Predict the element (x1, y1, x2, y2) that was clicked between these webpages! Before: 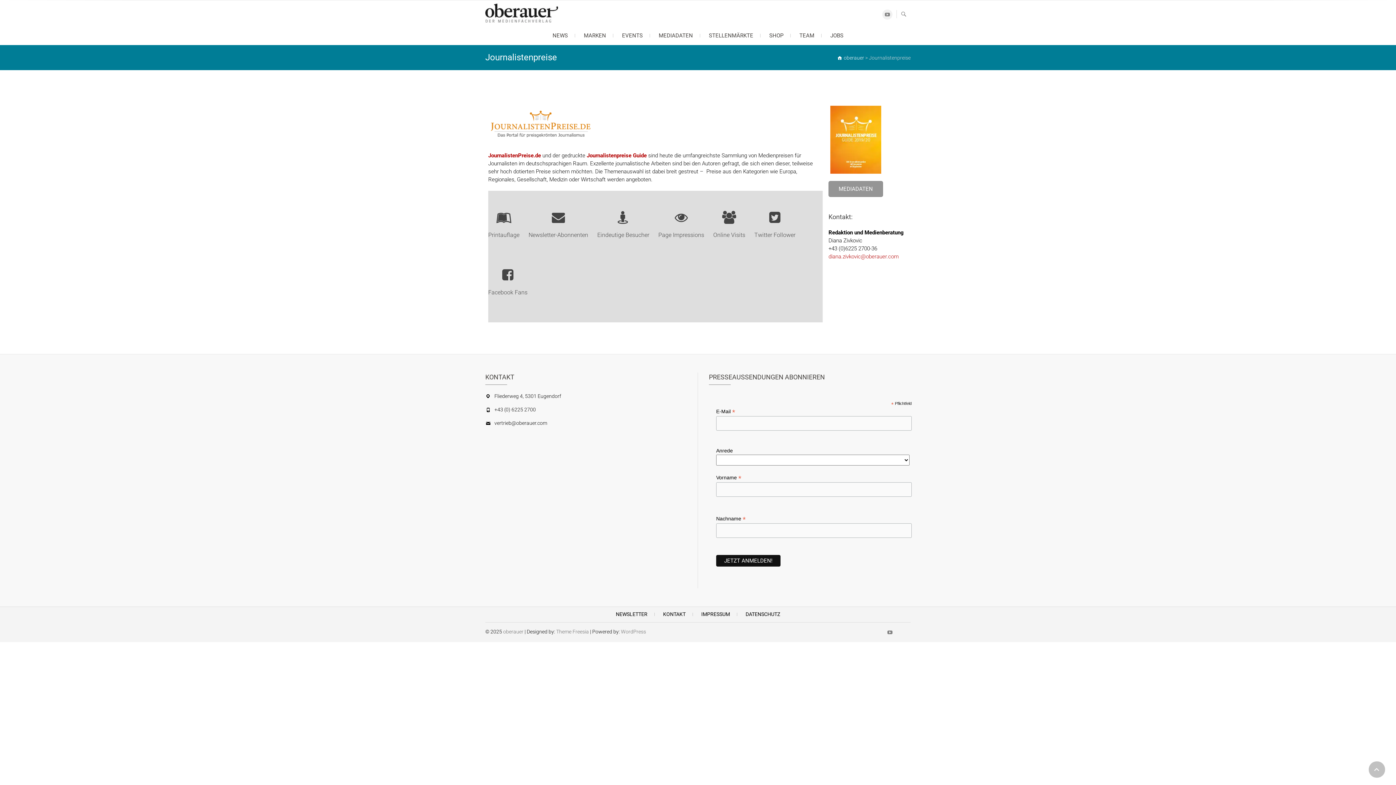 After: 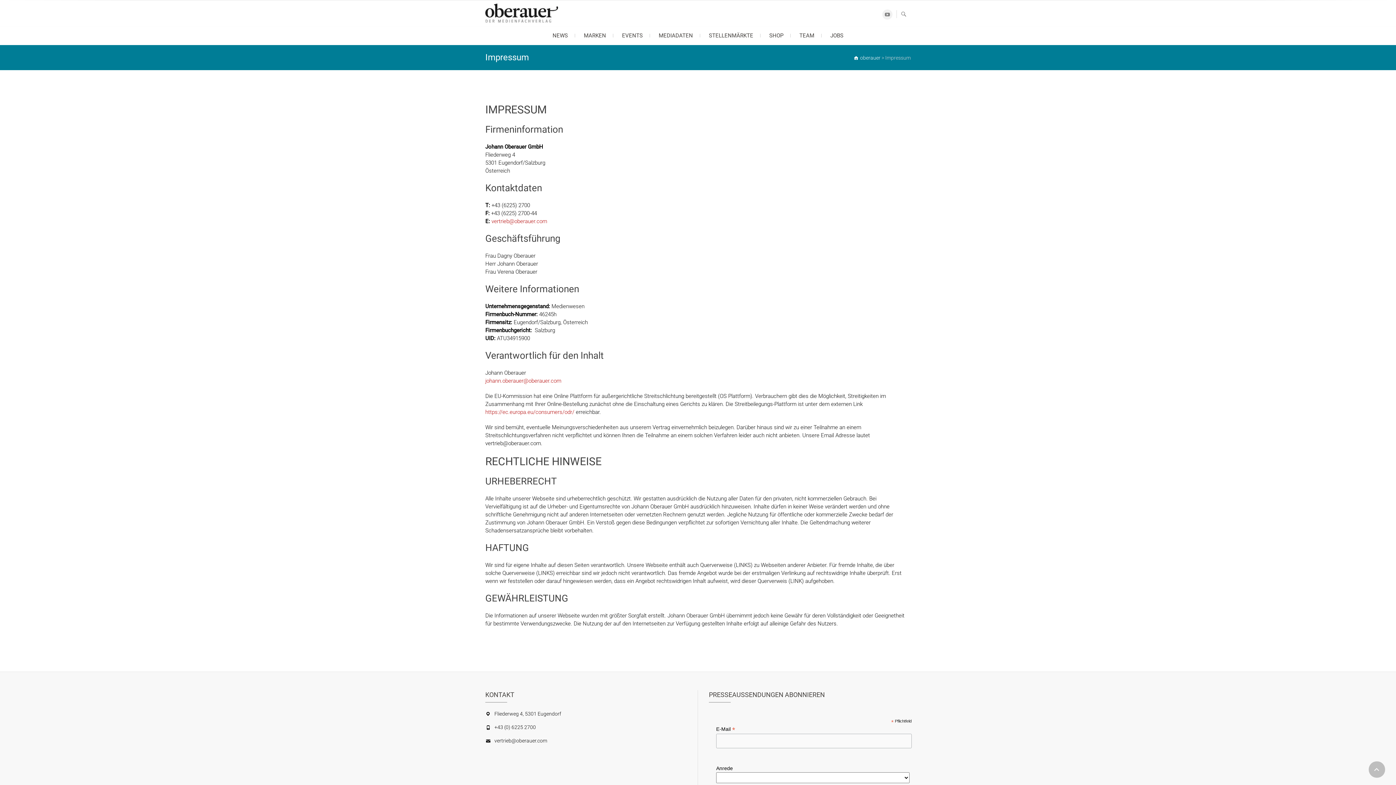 Action: bbox: (694, 610, 737, 618) label: IMPRESSUM